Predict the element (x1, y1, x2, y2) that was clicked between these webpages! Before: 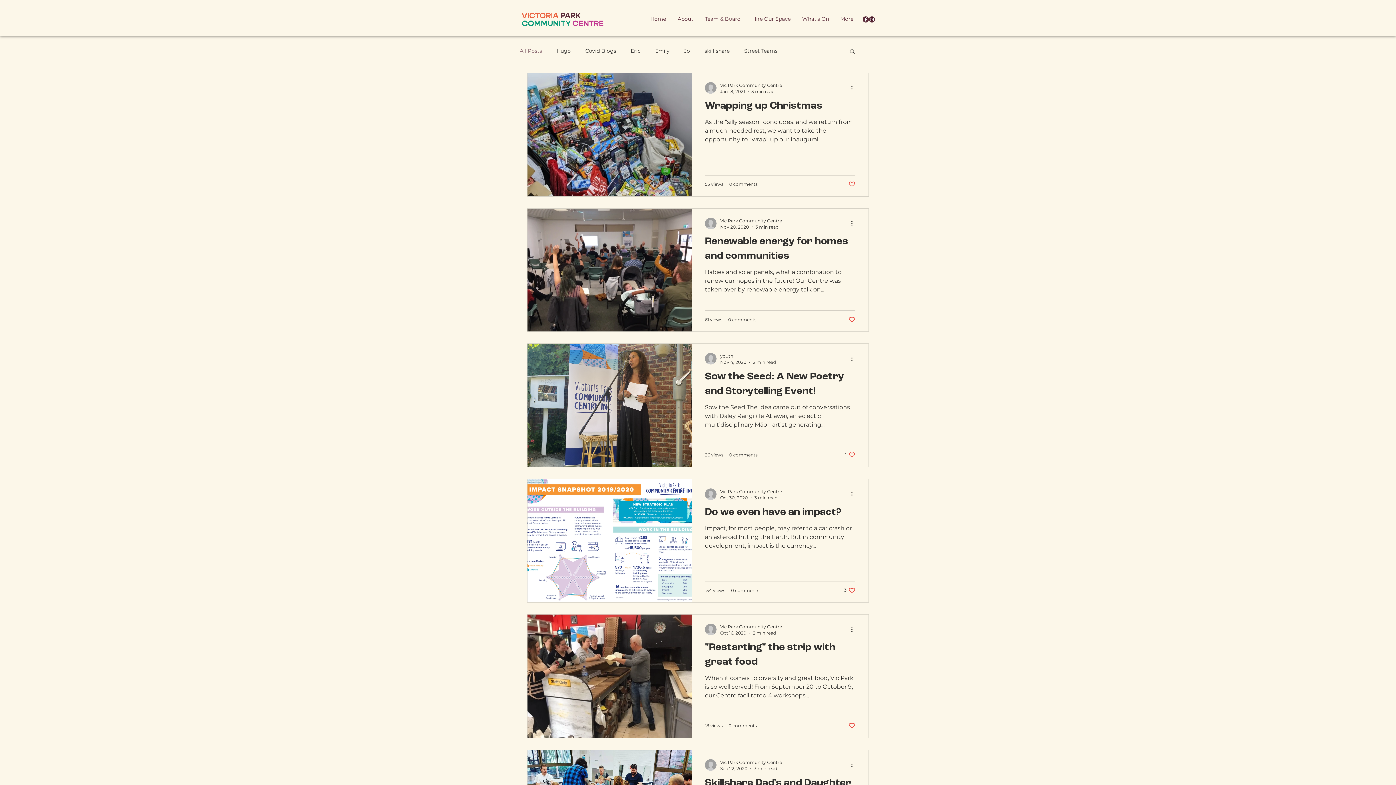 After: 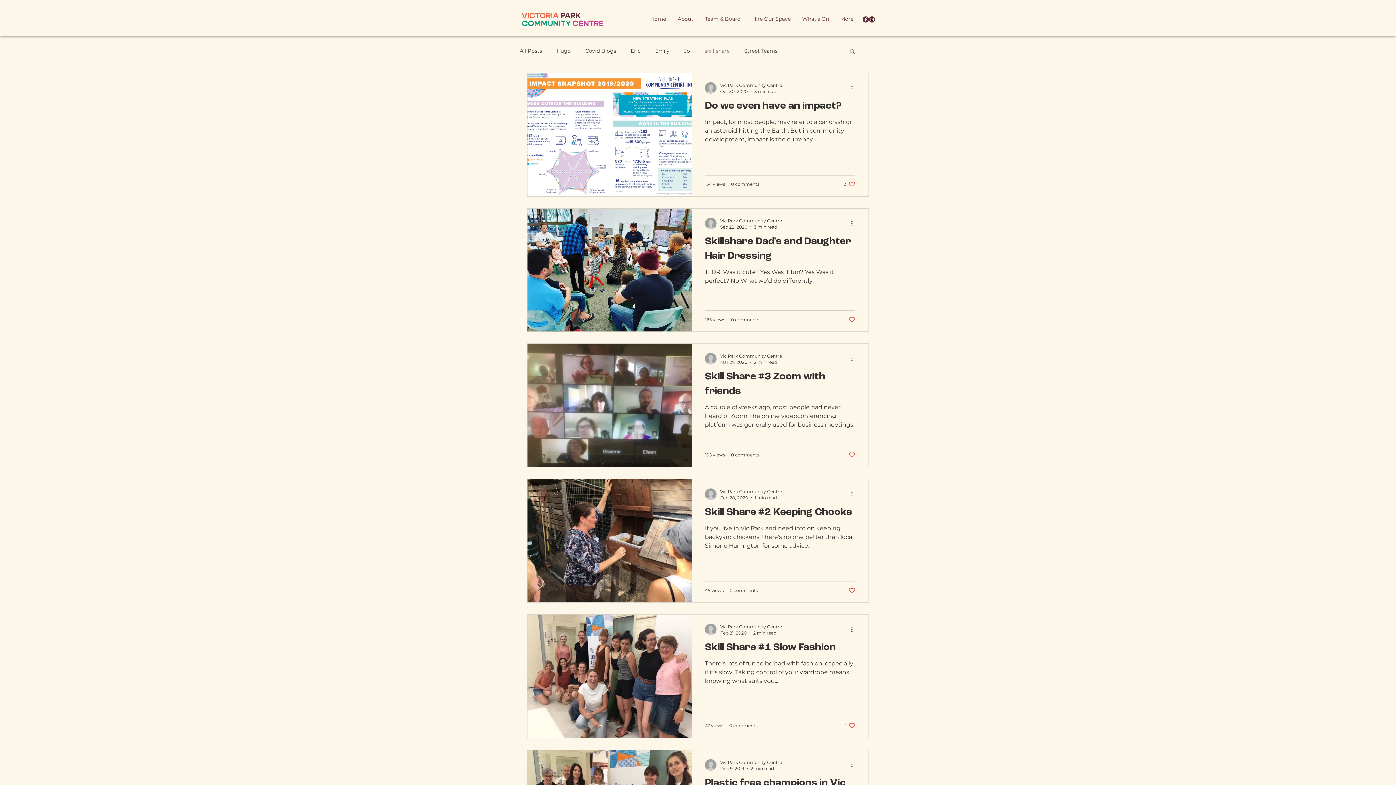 Action: bbox: (704, 47, 729, 54) label: skill share